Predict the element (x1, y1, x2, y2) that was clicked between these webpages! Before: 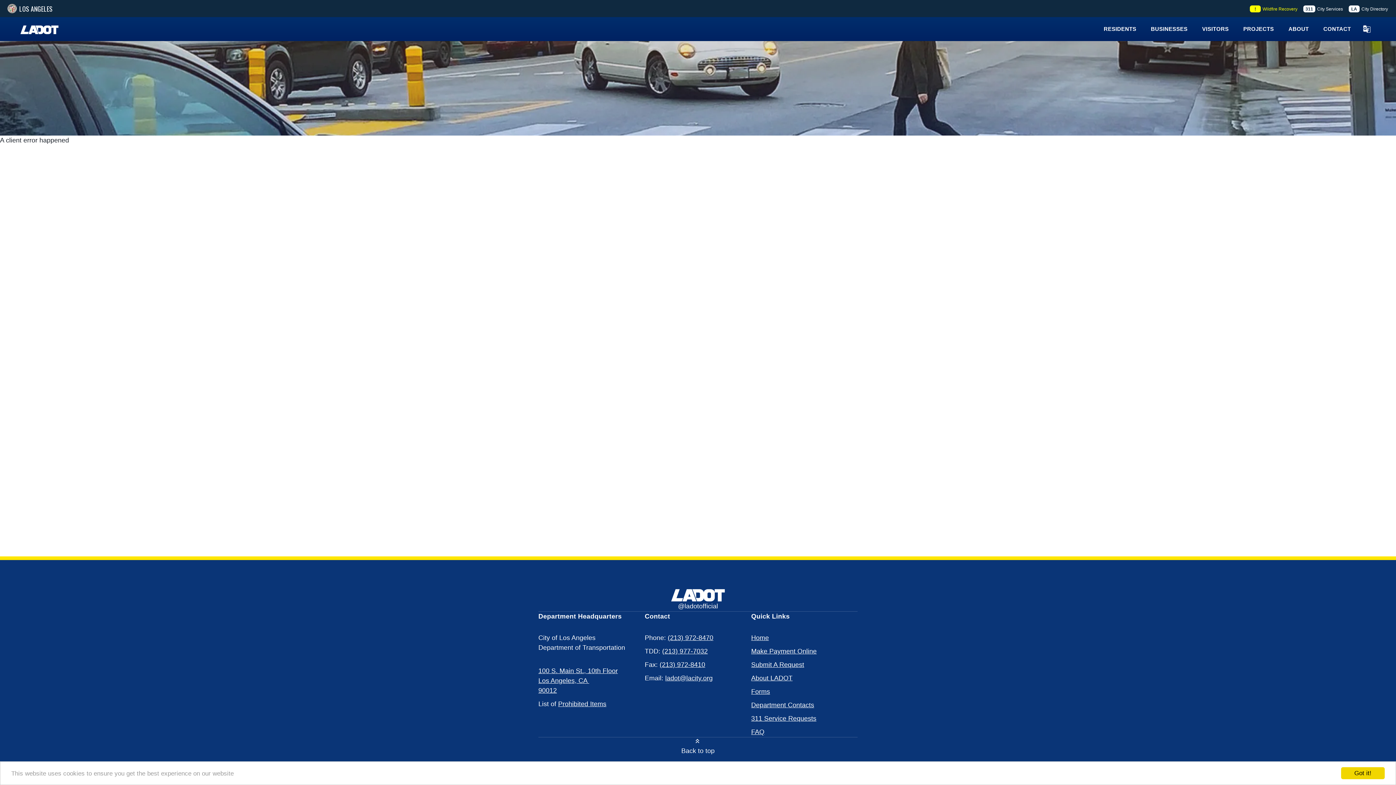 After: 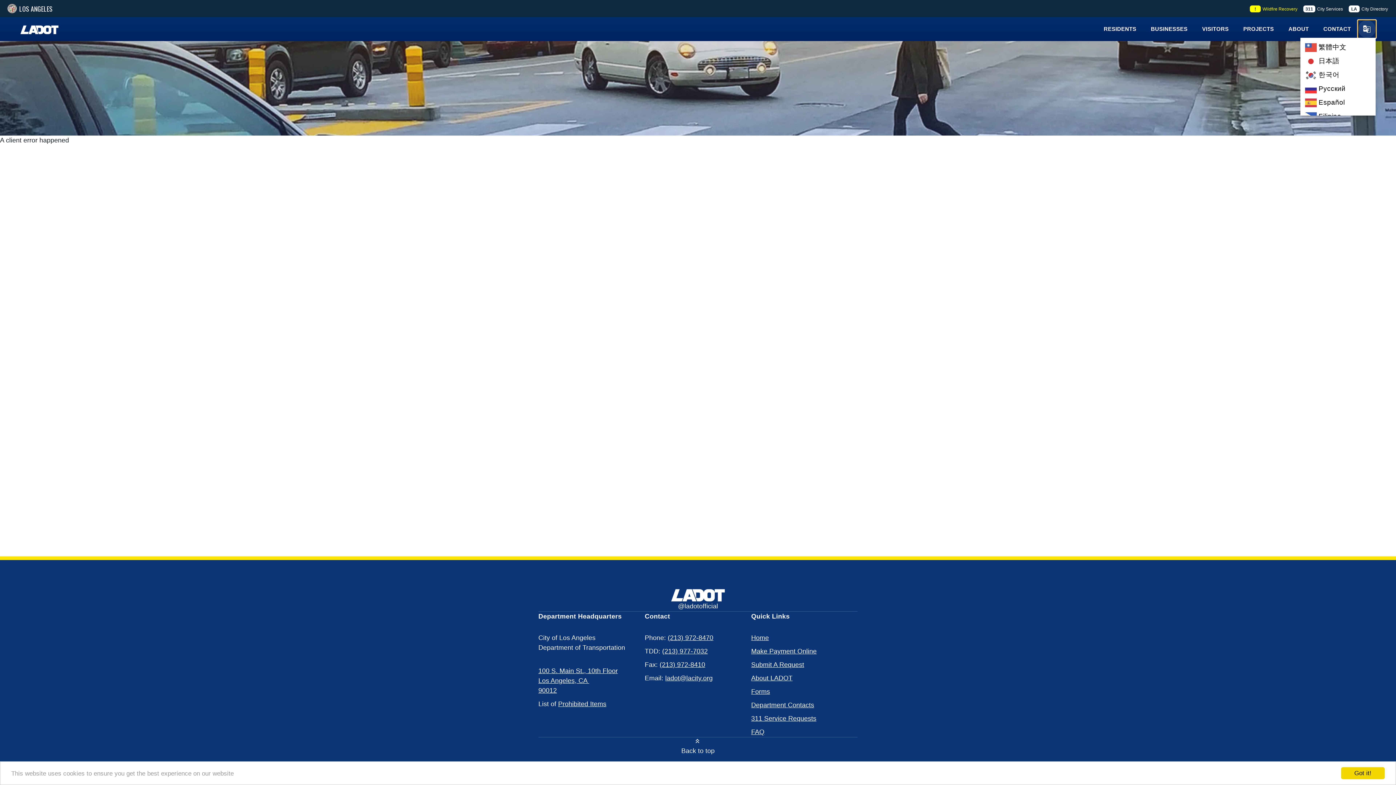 Action: bbox: (1358, 20, 1376, 37) label: English